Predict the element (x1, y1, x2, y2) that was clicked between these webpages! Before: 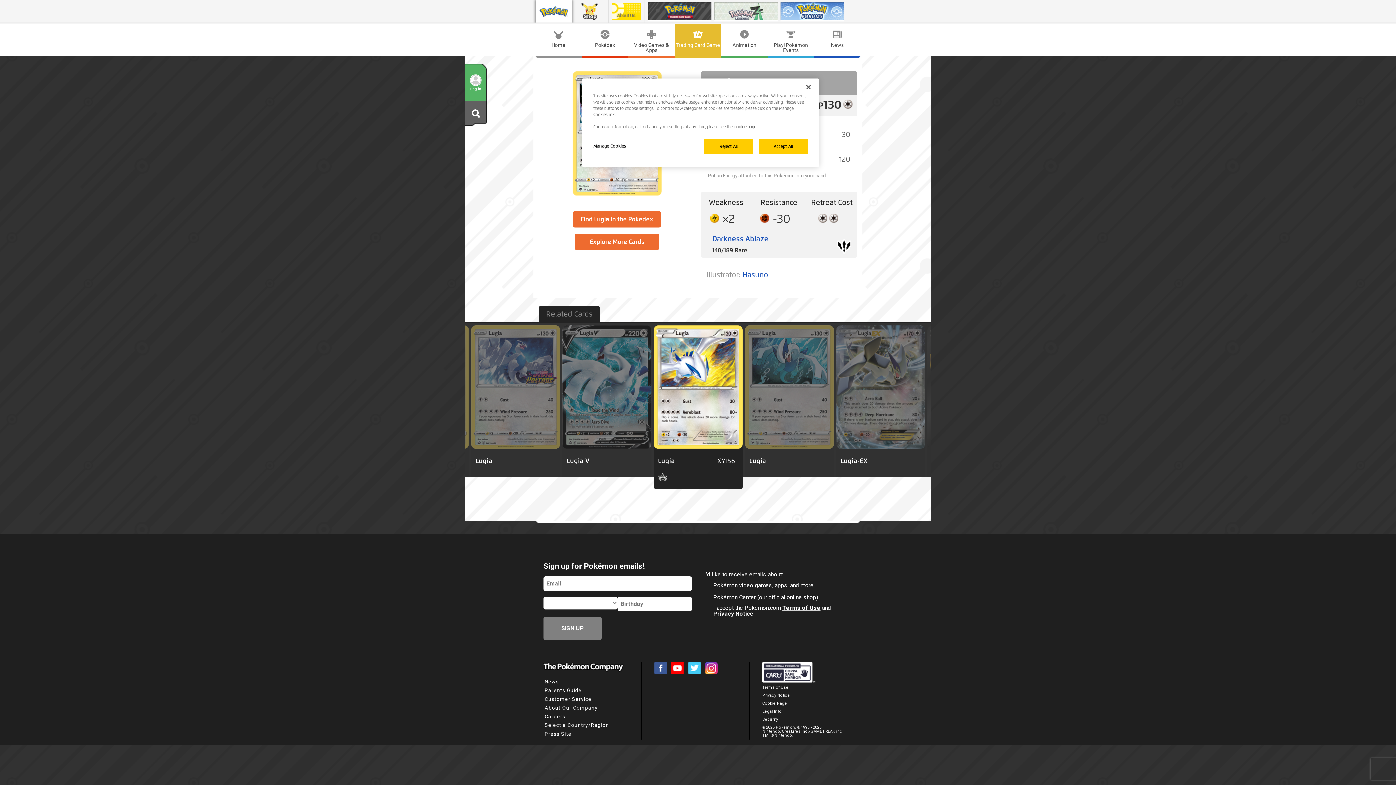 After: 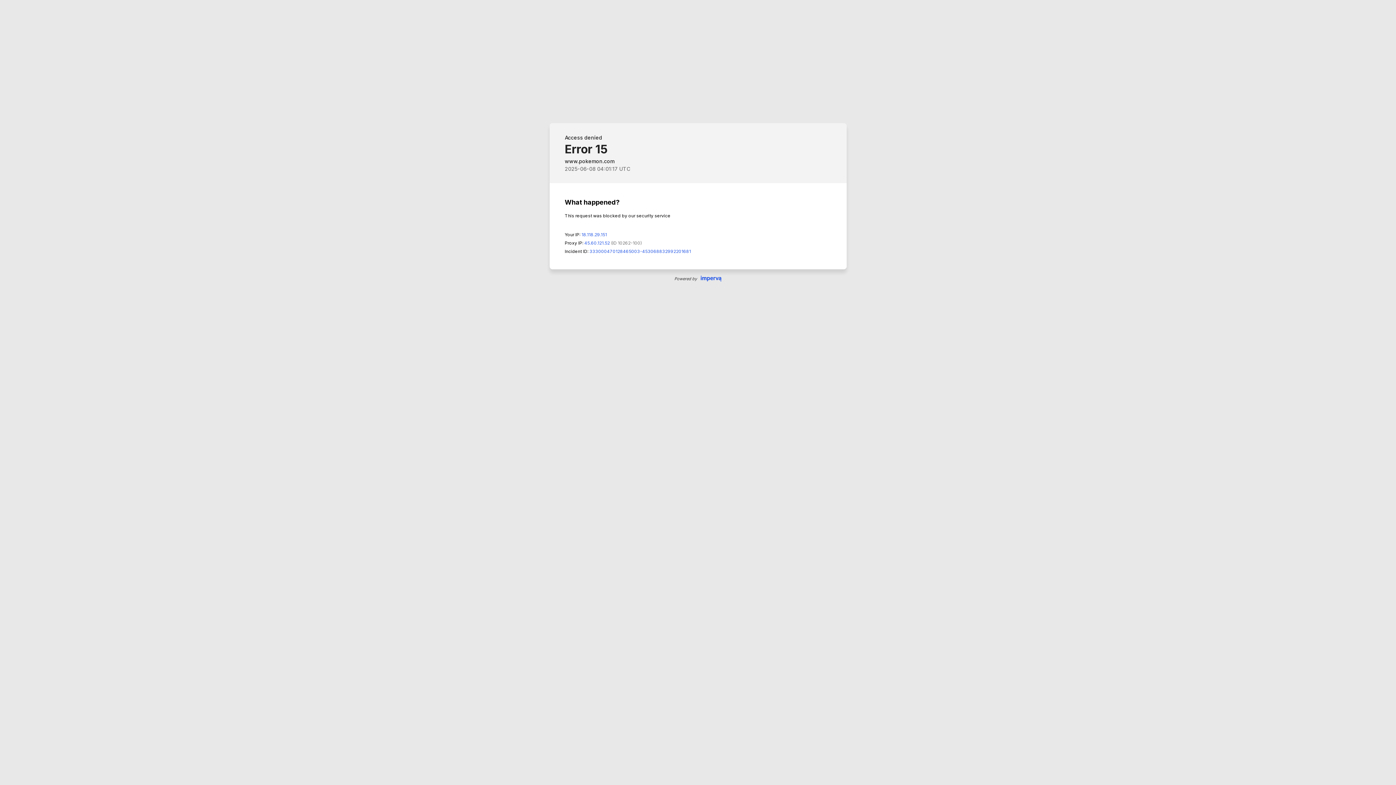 Action: label: Lugia
132

 bbox: (745, 325, 834, 449)